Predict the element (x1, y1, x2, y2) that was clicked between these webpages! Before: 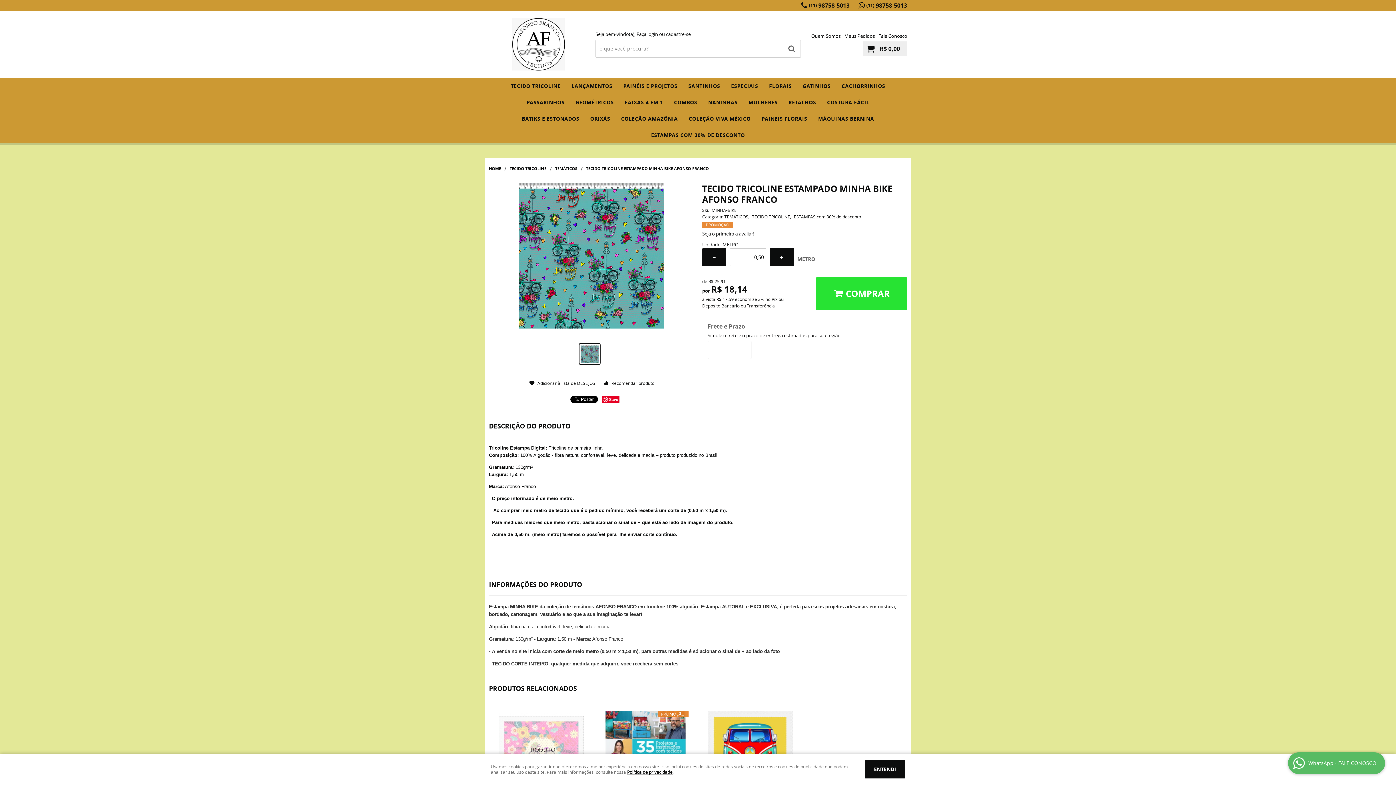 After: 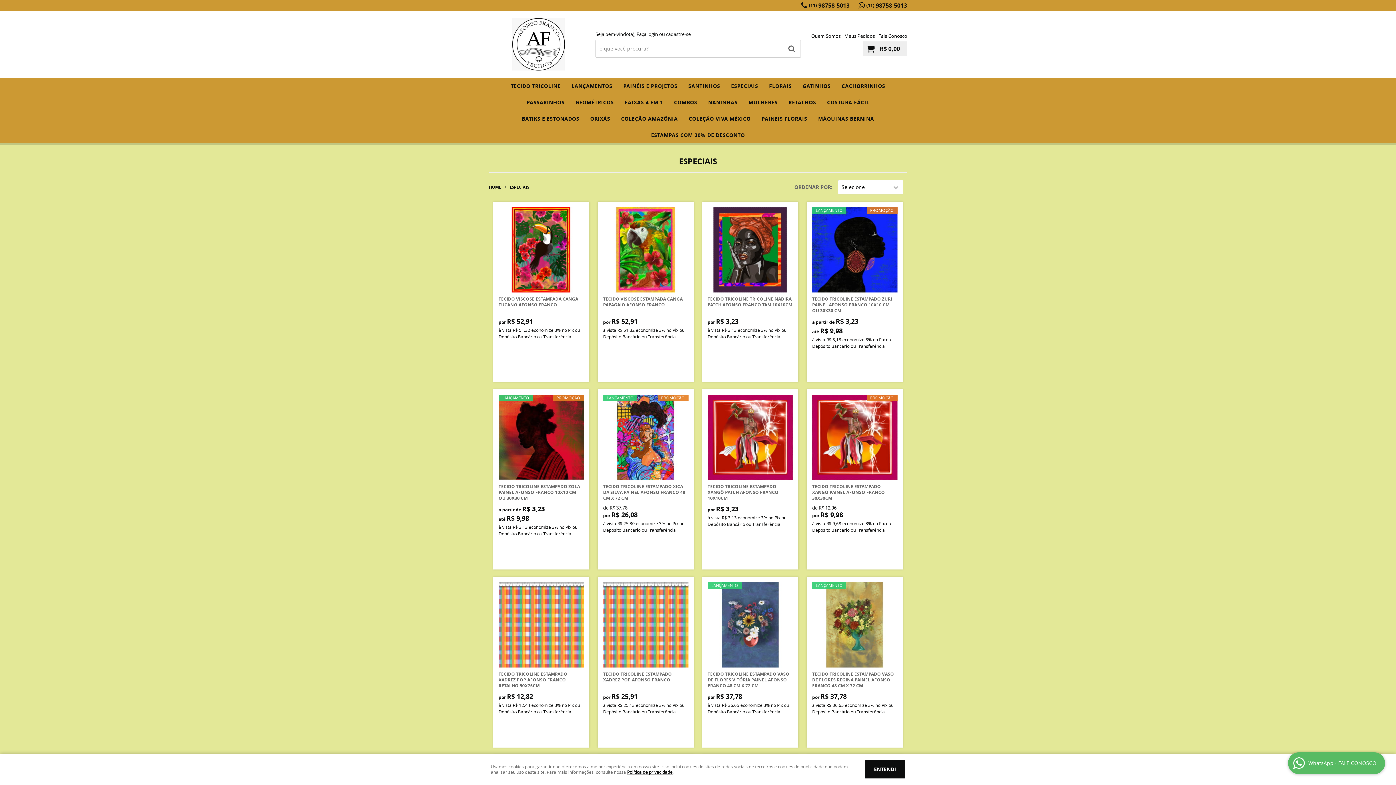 Action: label: ESPECIAIS bbox: (725, 77, 763, 94)